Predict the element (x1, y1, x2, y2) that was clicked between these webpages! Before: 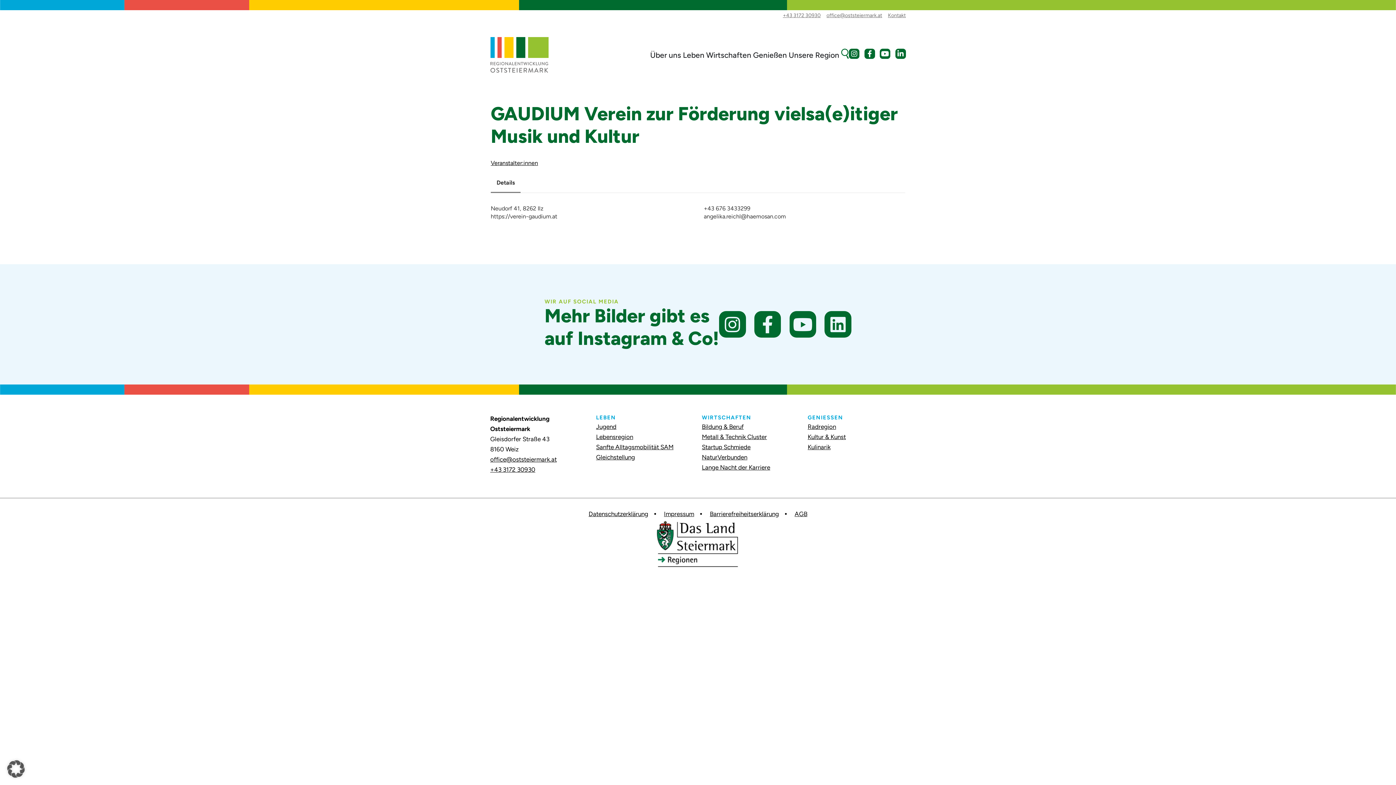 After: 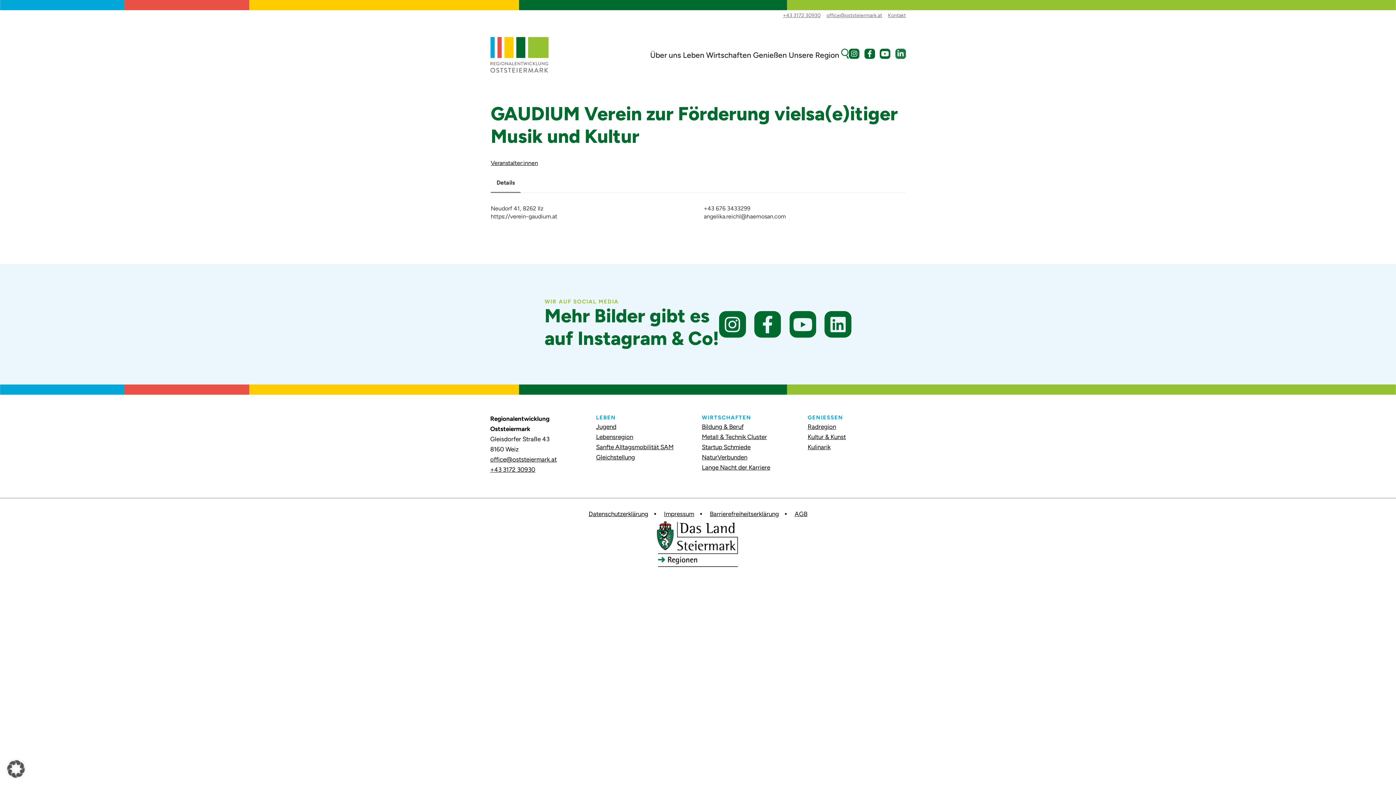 Action: bbox: (895, 48, 906, 59) label: Linkedin-in